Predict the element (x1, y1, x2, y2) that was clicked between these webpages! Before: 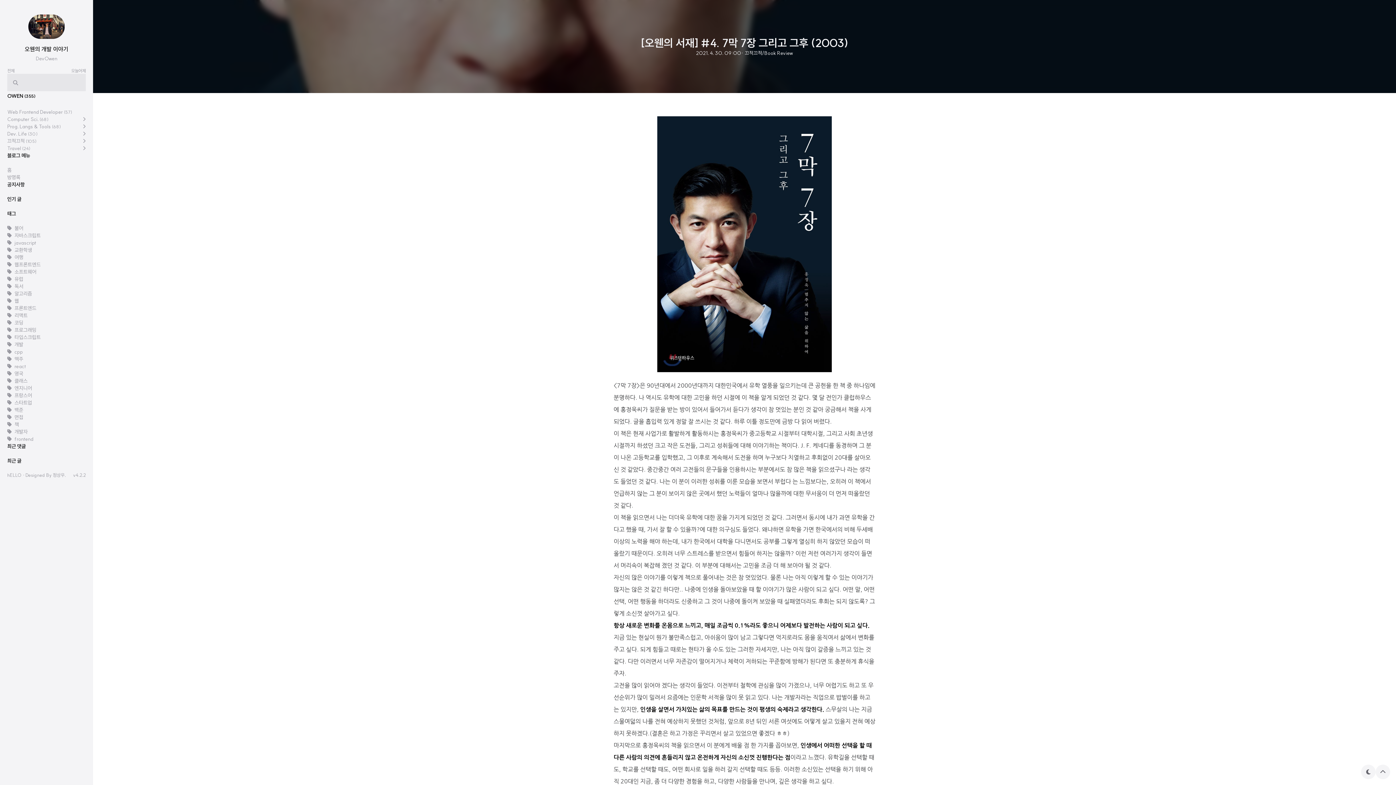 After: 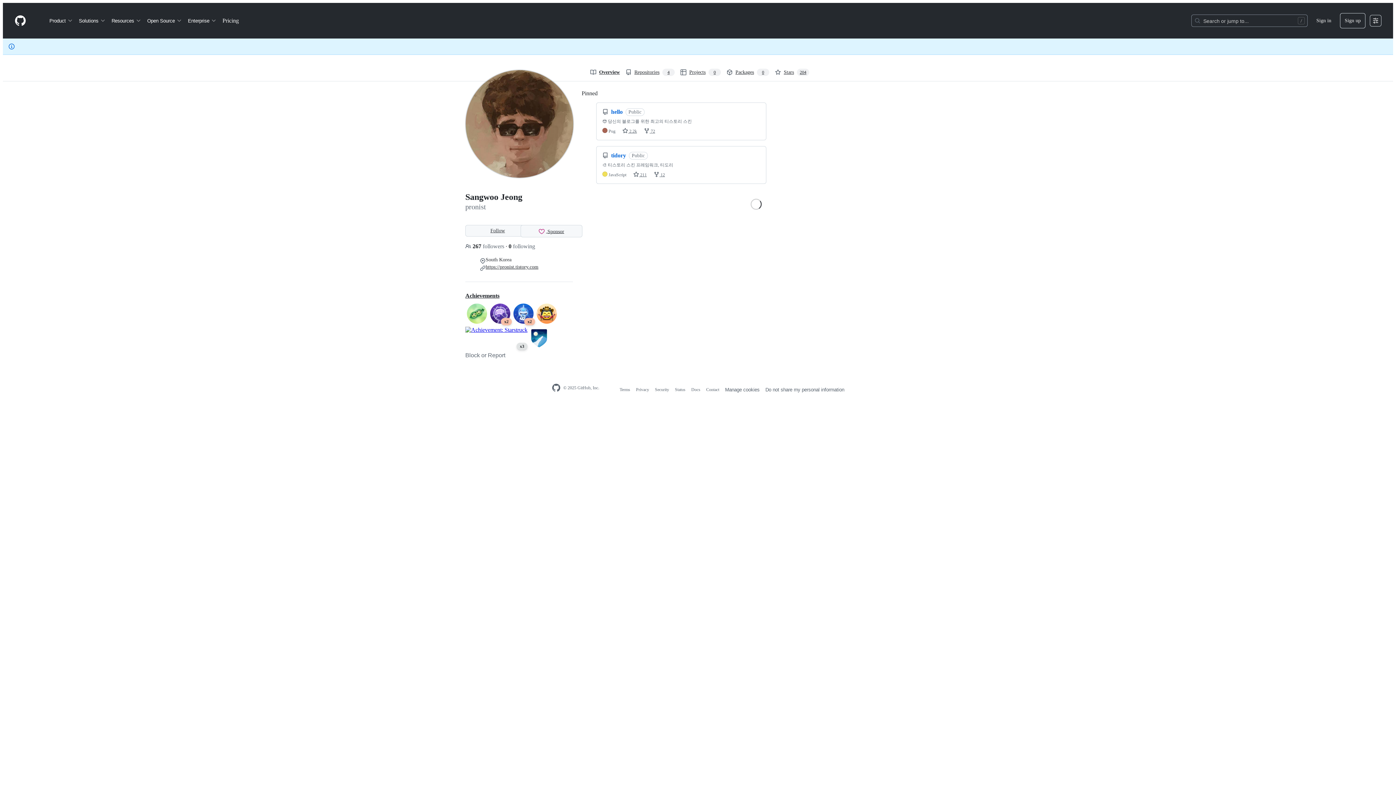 Action: bbox: (52, 472, 64, 478) label: 정상우